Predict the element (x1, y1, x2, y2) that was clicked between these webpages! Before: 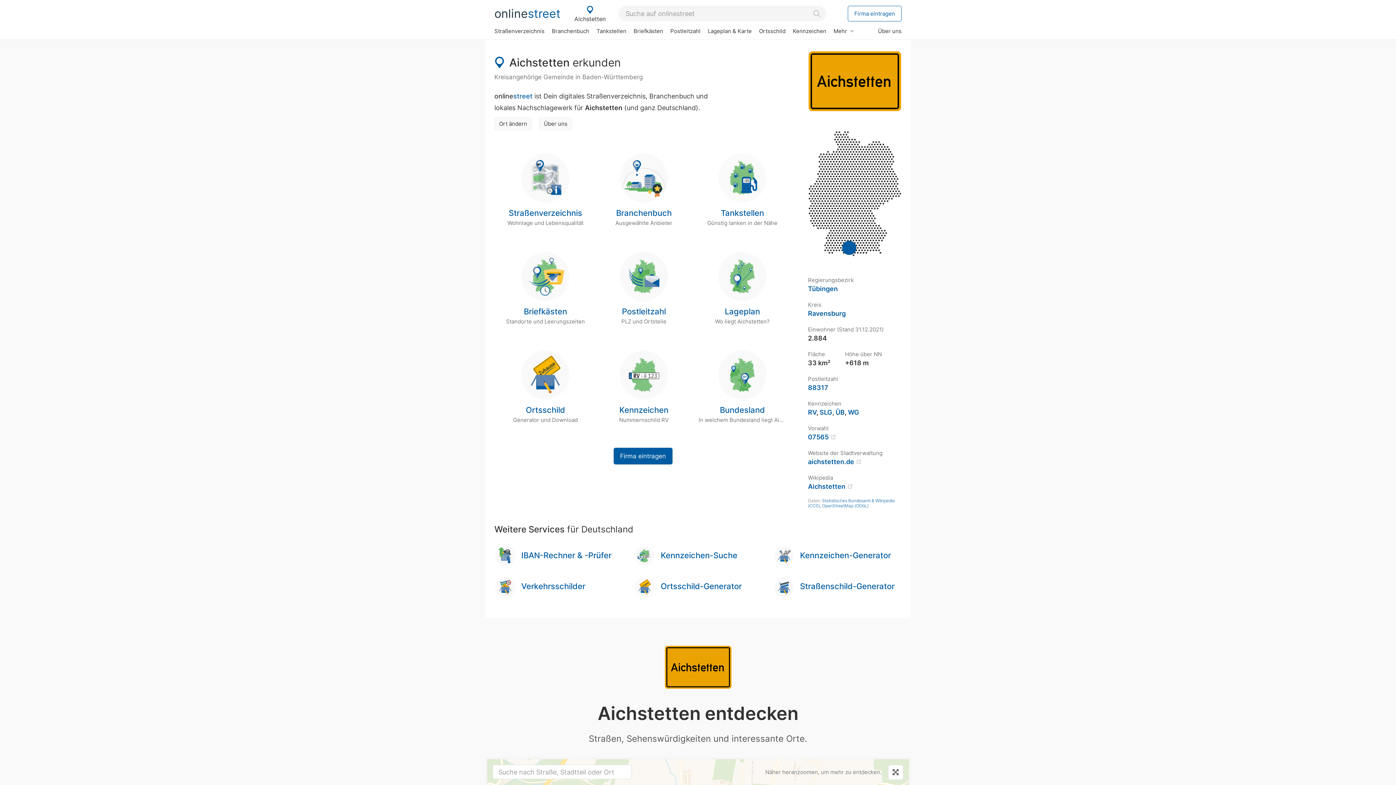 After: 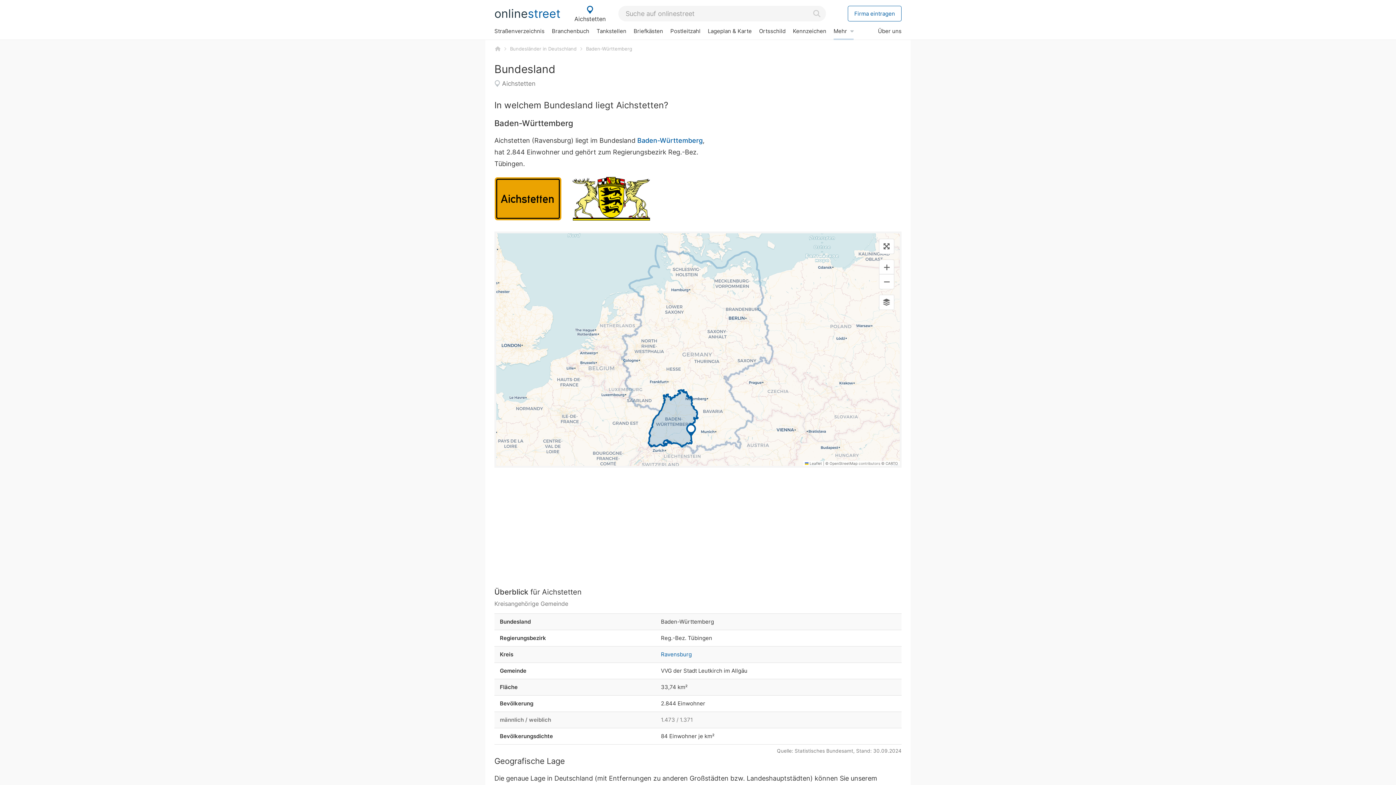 Action: bbox: (698, 353, 786, 428) label: Bundesland
In welchem Bundesland liegt Aichstetten?